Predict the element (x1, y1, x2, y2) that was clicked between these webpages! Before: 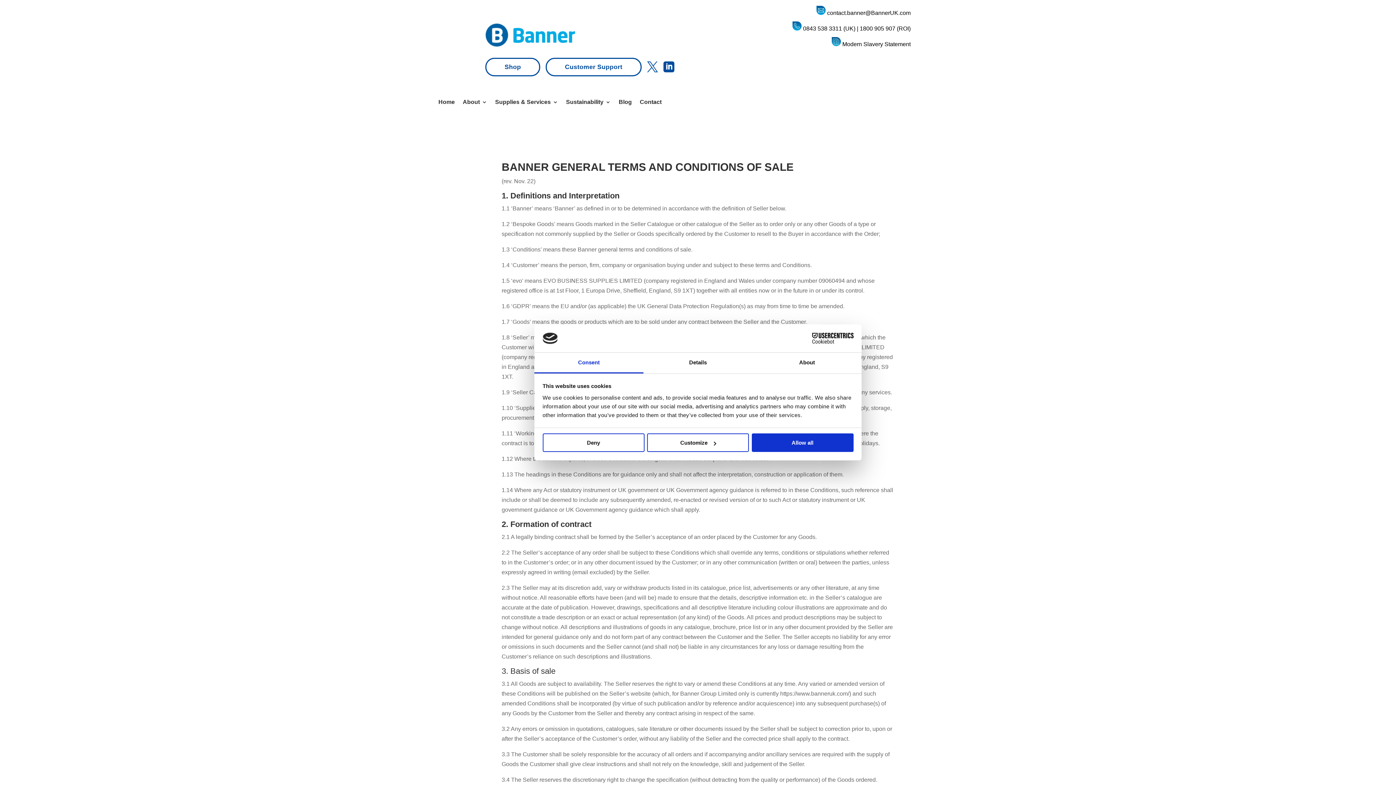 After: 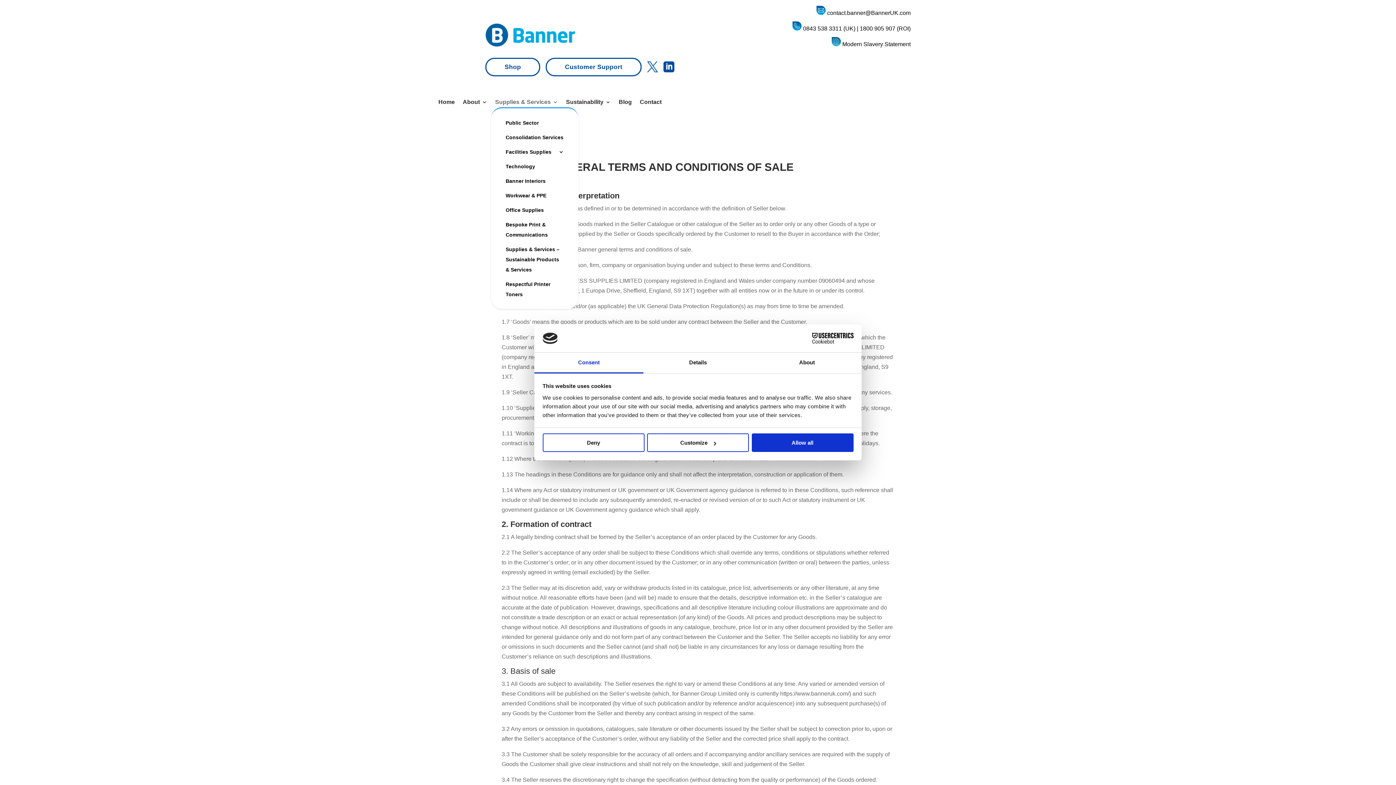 Action: bbox: (495, 99, 558, 107) label: Supplies & Services